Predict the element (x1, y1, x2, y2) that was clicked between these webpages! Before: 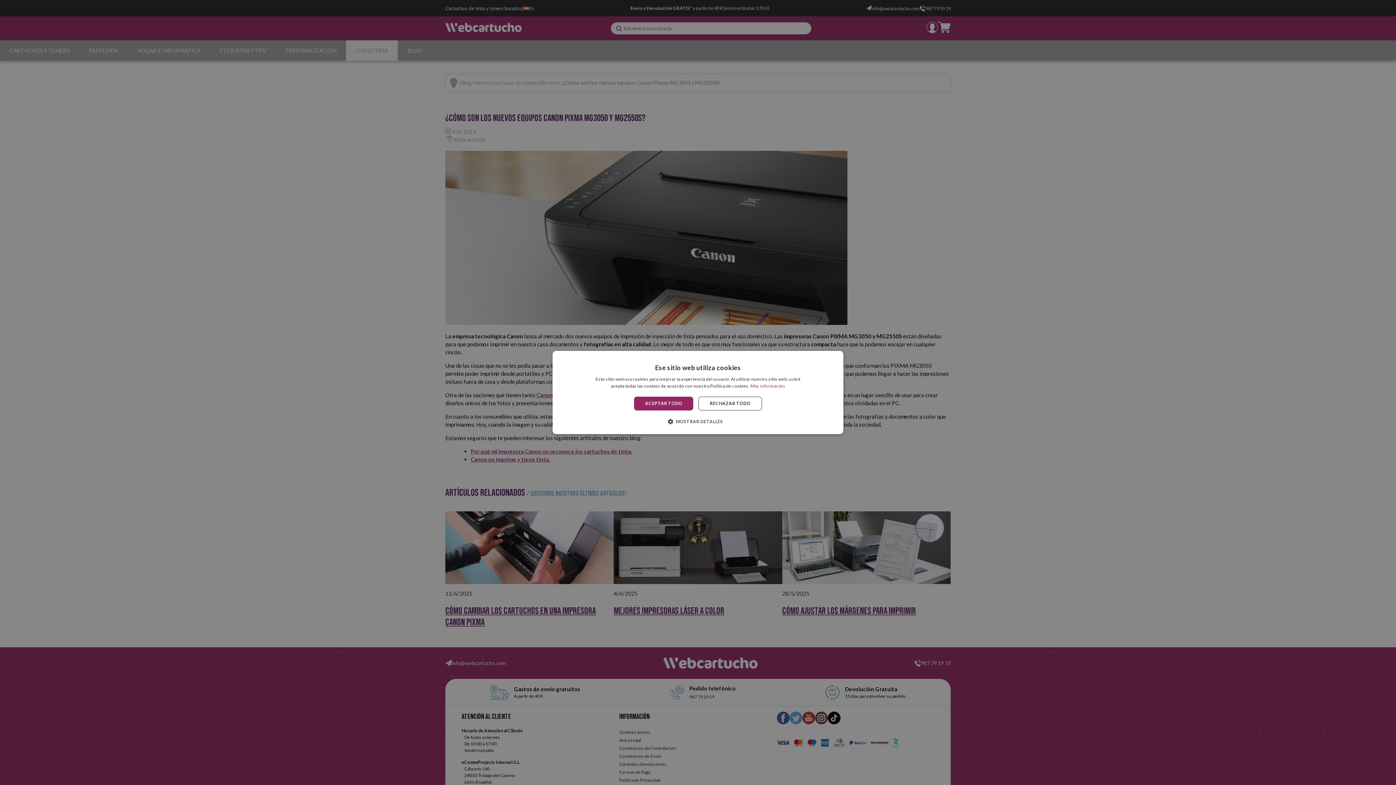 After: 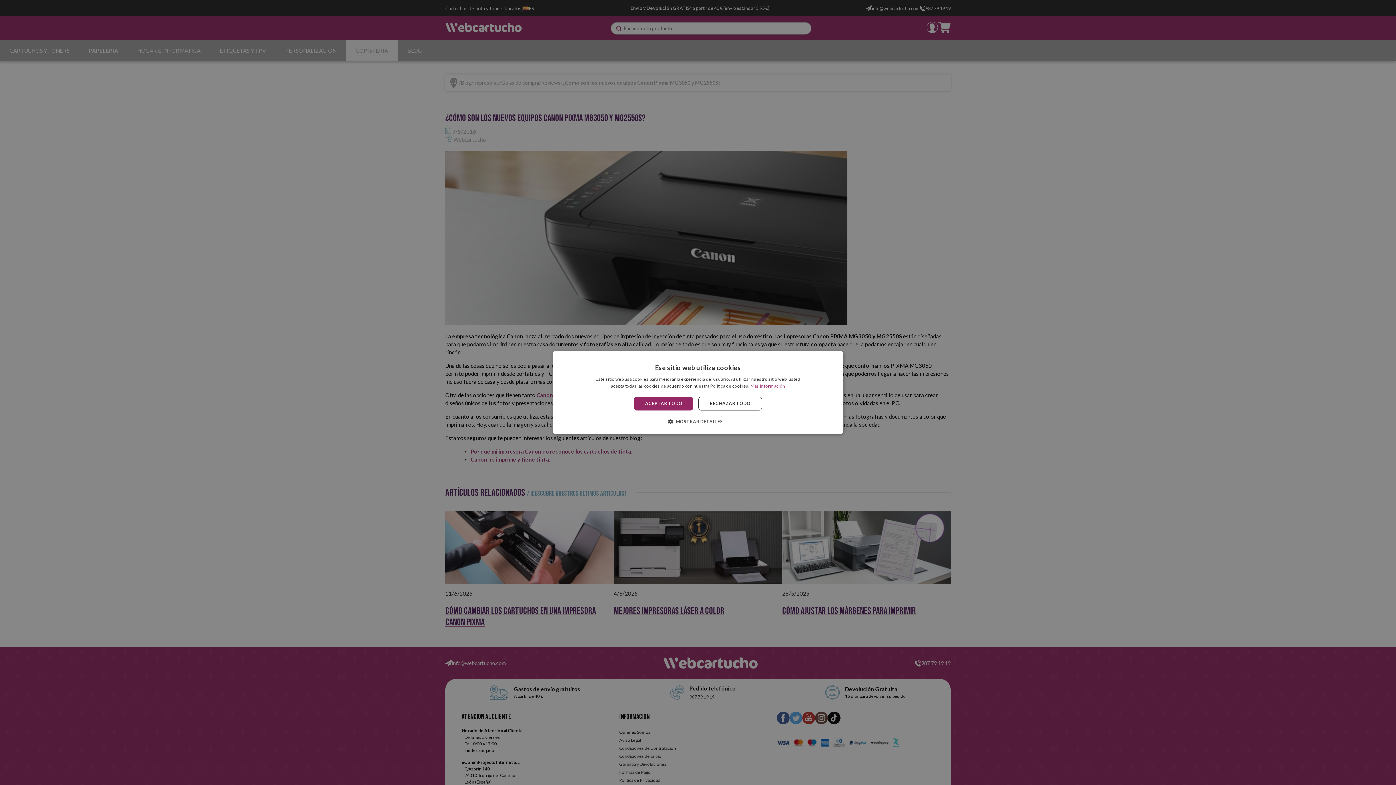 Action: label: Más información, opens a new window bbox: (750, 383, 785, 388)